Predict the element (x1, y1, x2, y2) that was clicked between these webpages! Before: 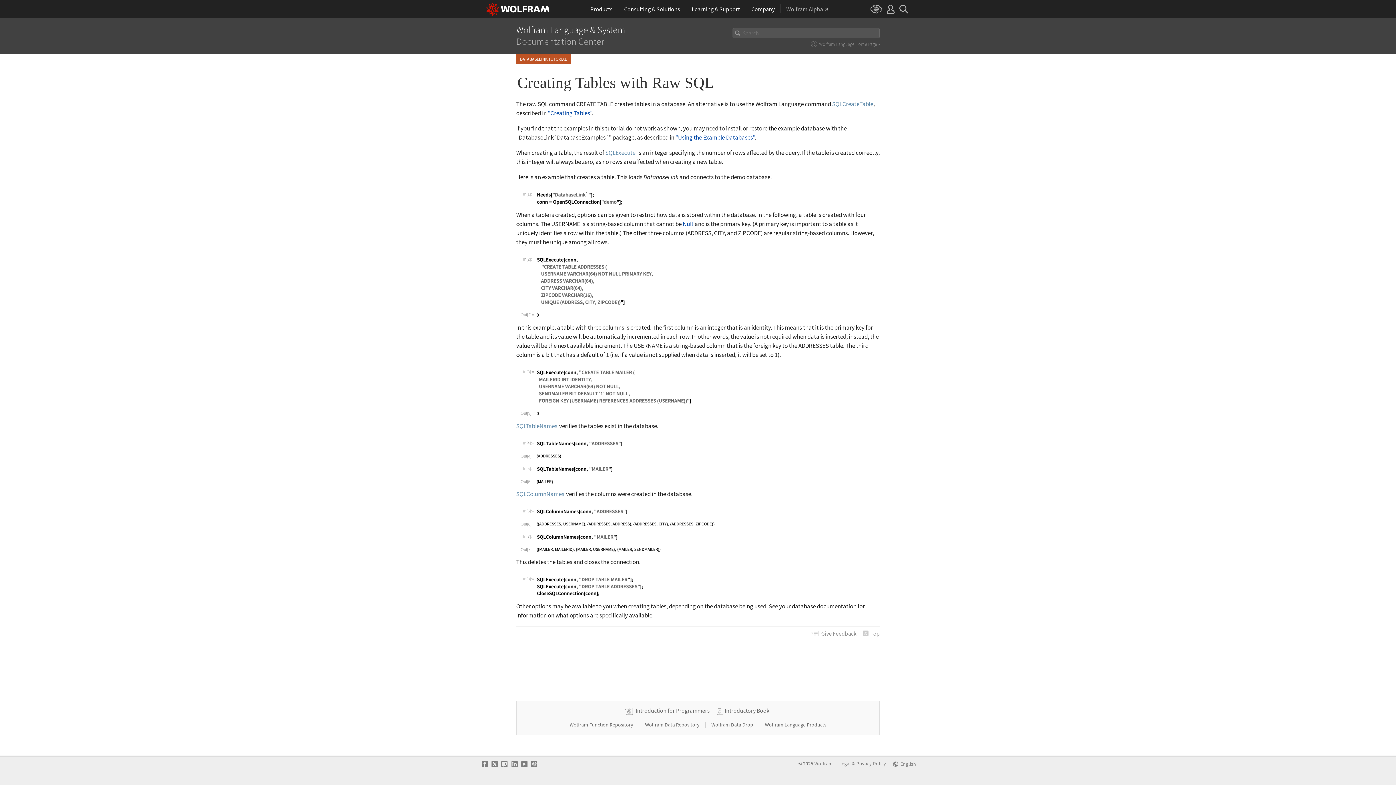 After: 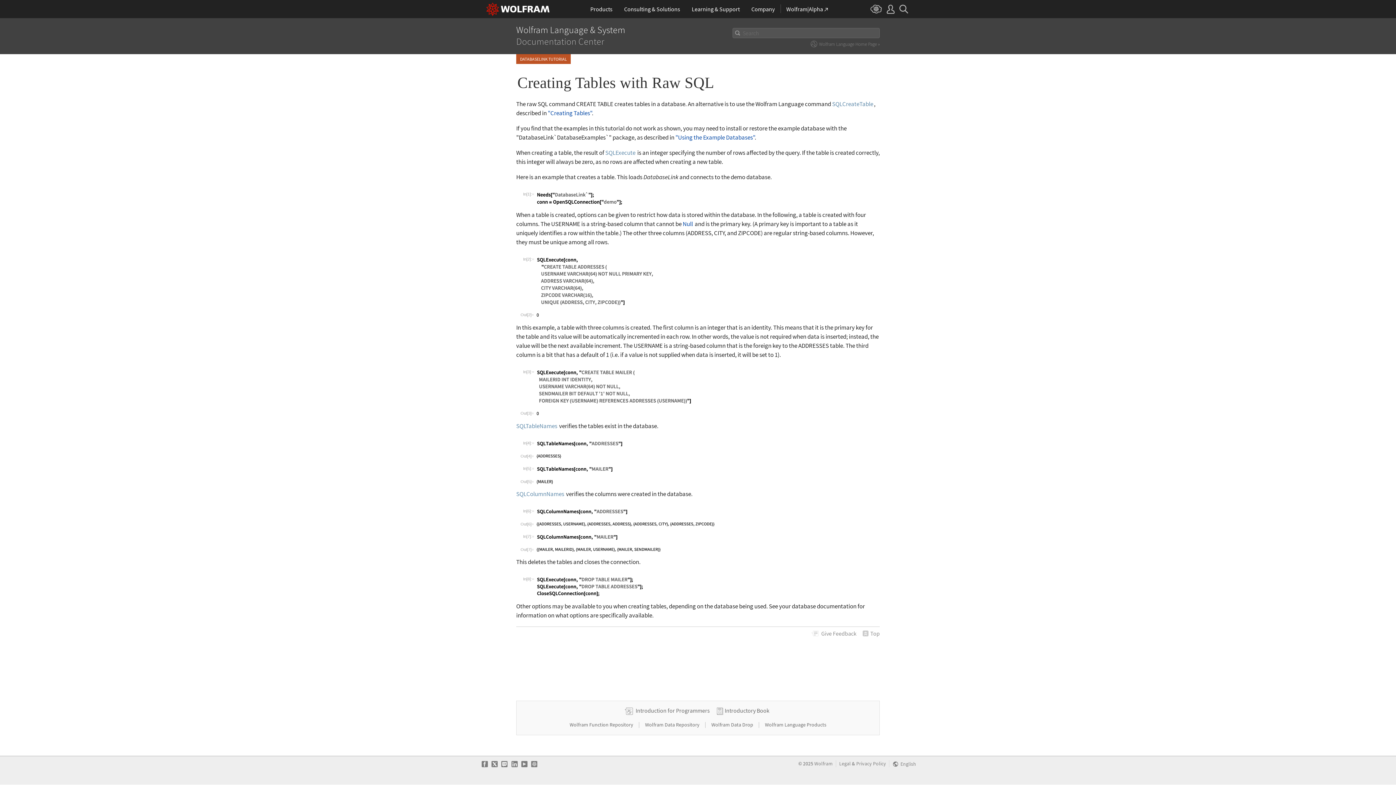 Action: label: Wolfram|Alpha bbox: (786, 0, 827, 18)